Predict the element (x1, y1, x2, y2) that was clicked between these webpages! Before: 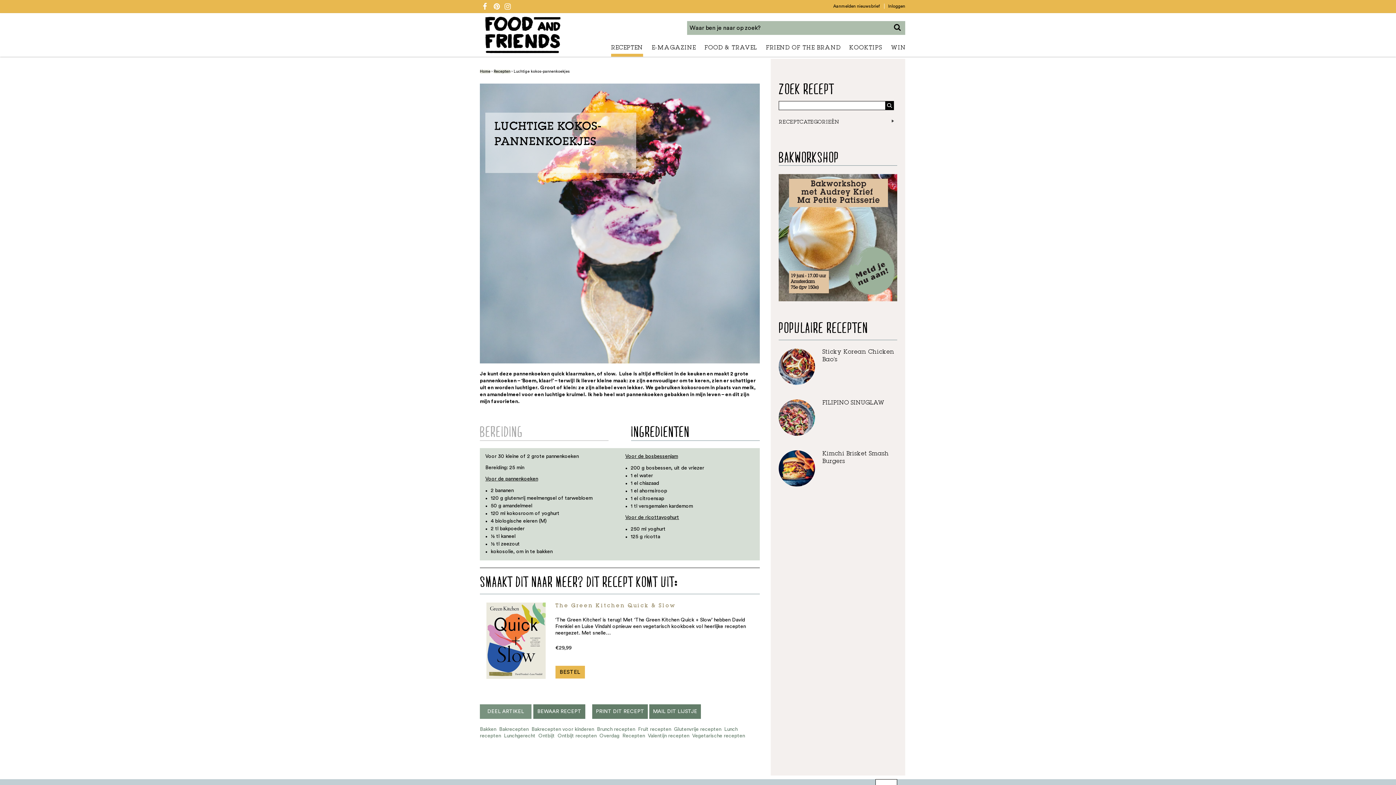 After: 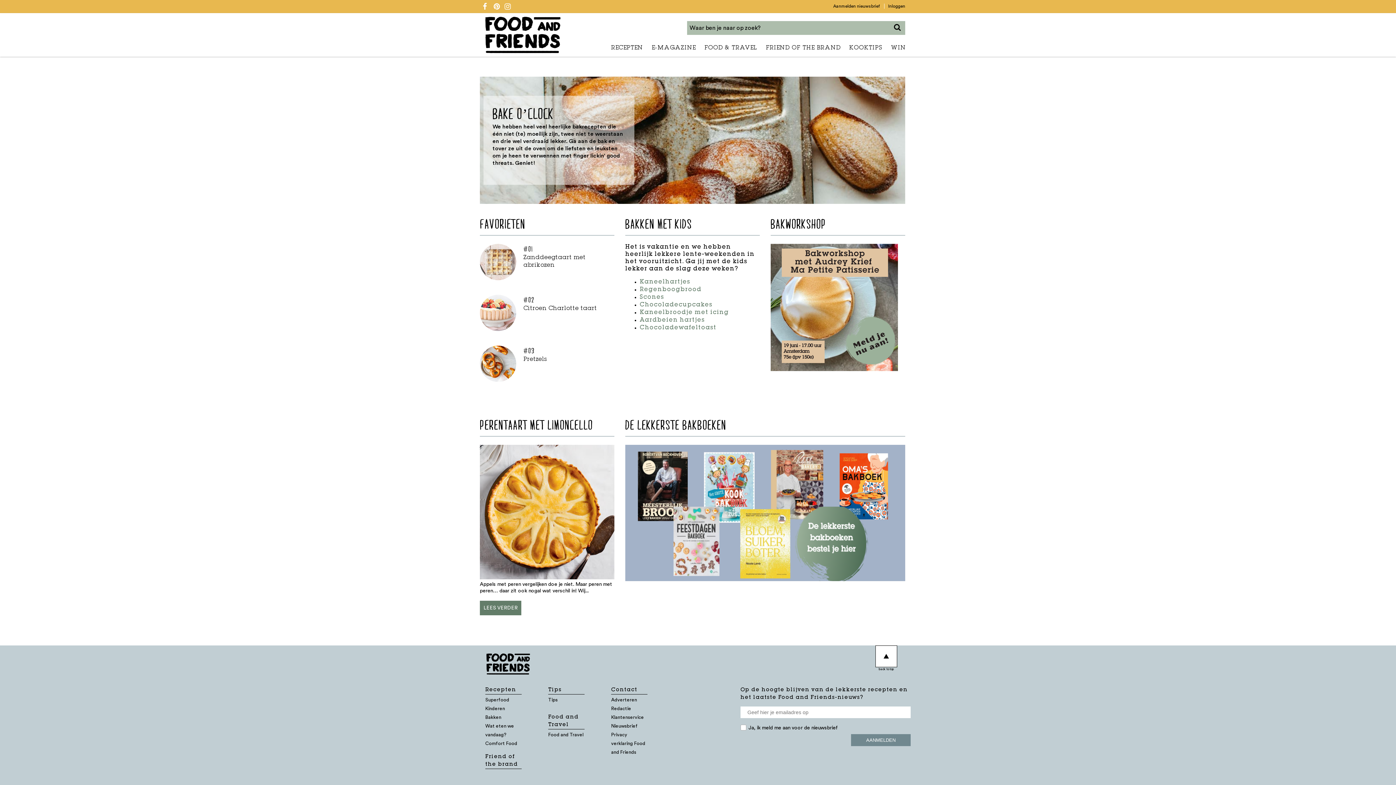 Action: label: Home bbox: (480, 69, 490, 73)